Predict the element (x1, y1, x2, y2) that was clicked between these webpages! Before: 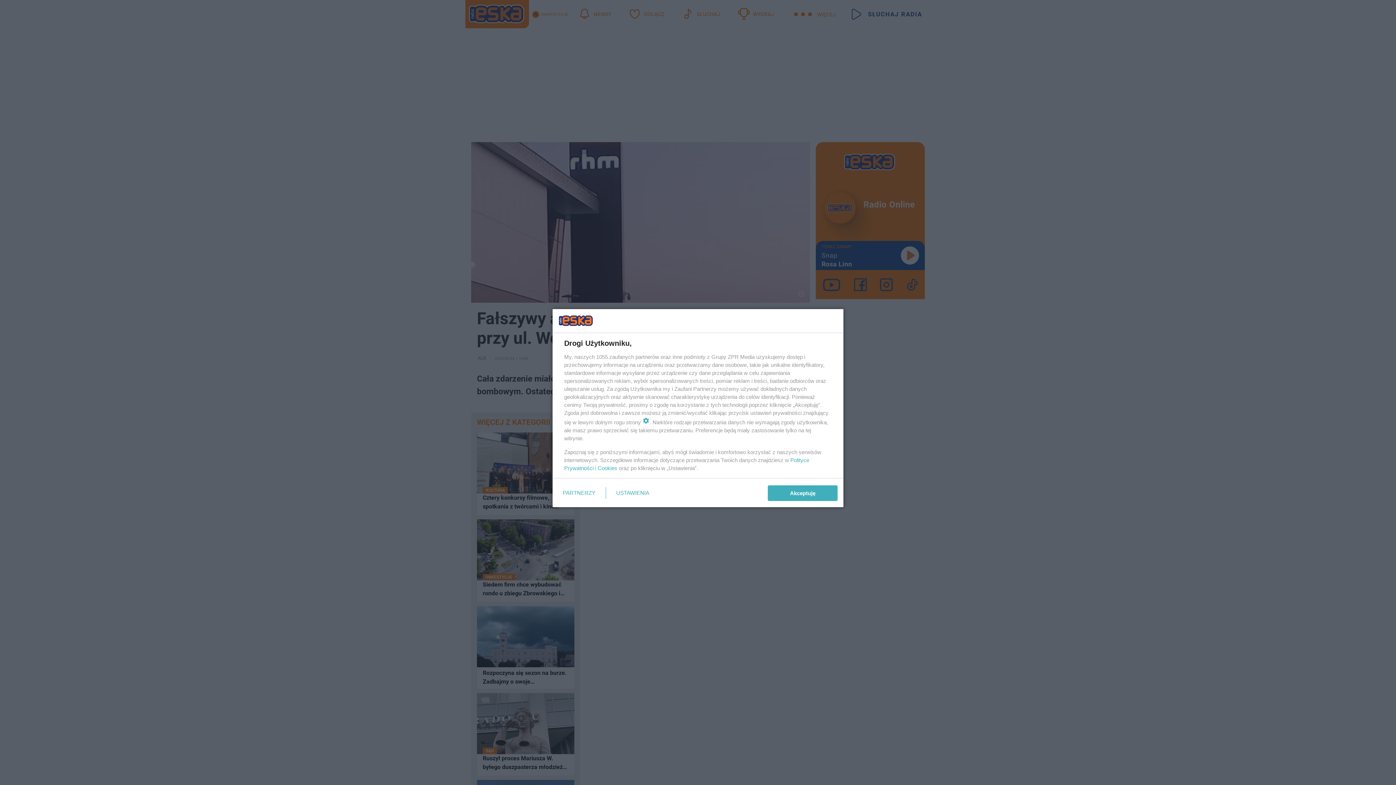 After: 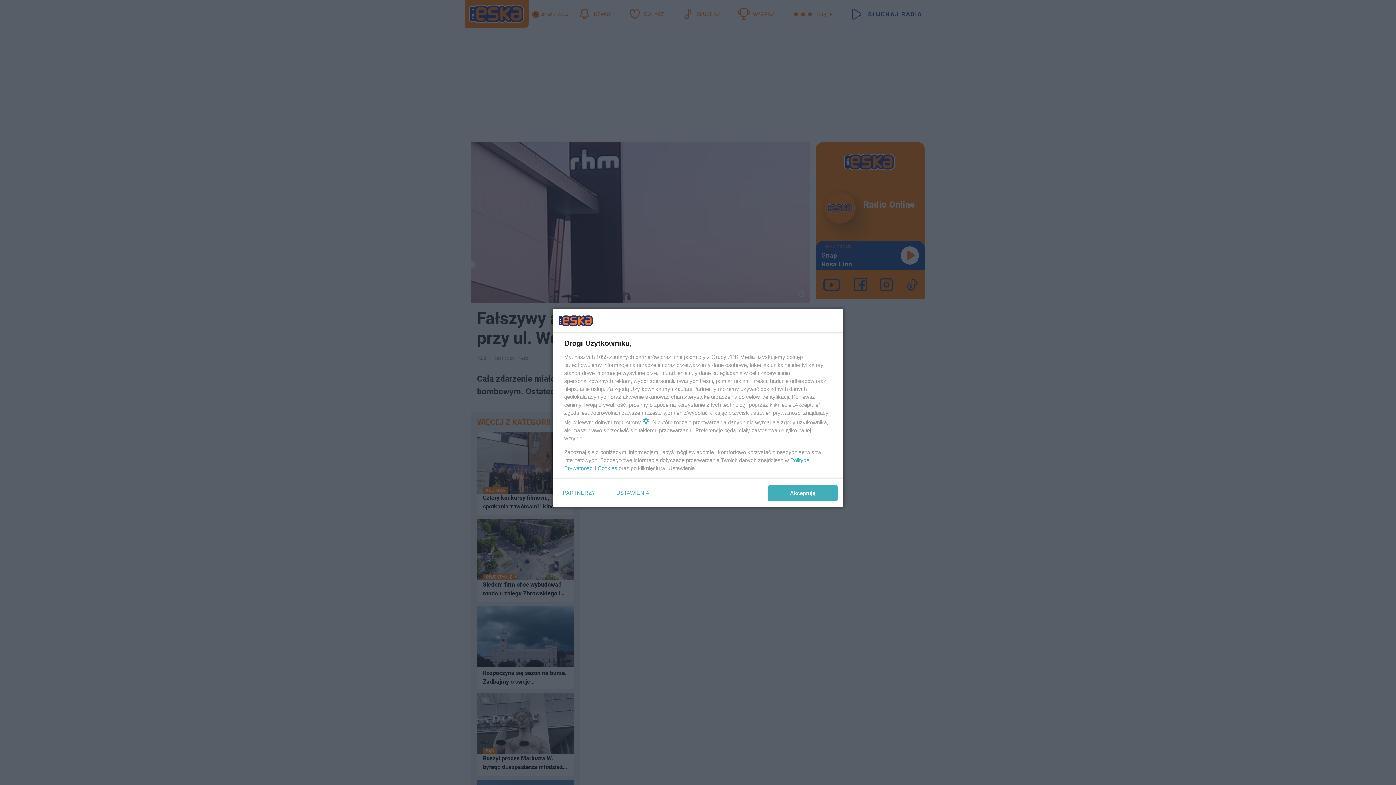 Action: label: Cookies bbox: (597, 465, 617, 471)